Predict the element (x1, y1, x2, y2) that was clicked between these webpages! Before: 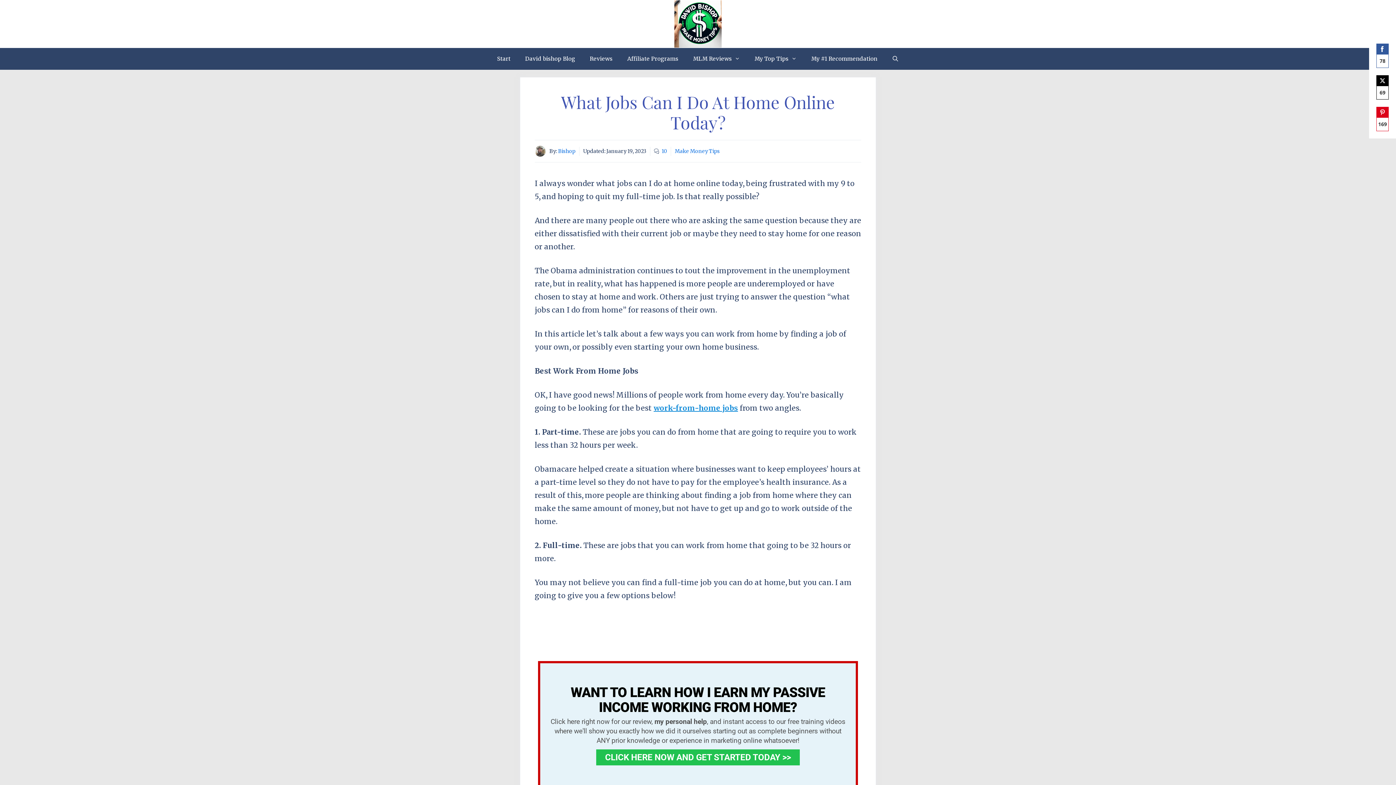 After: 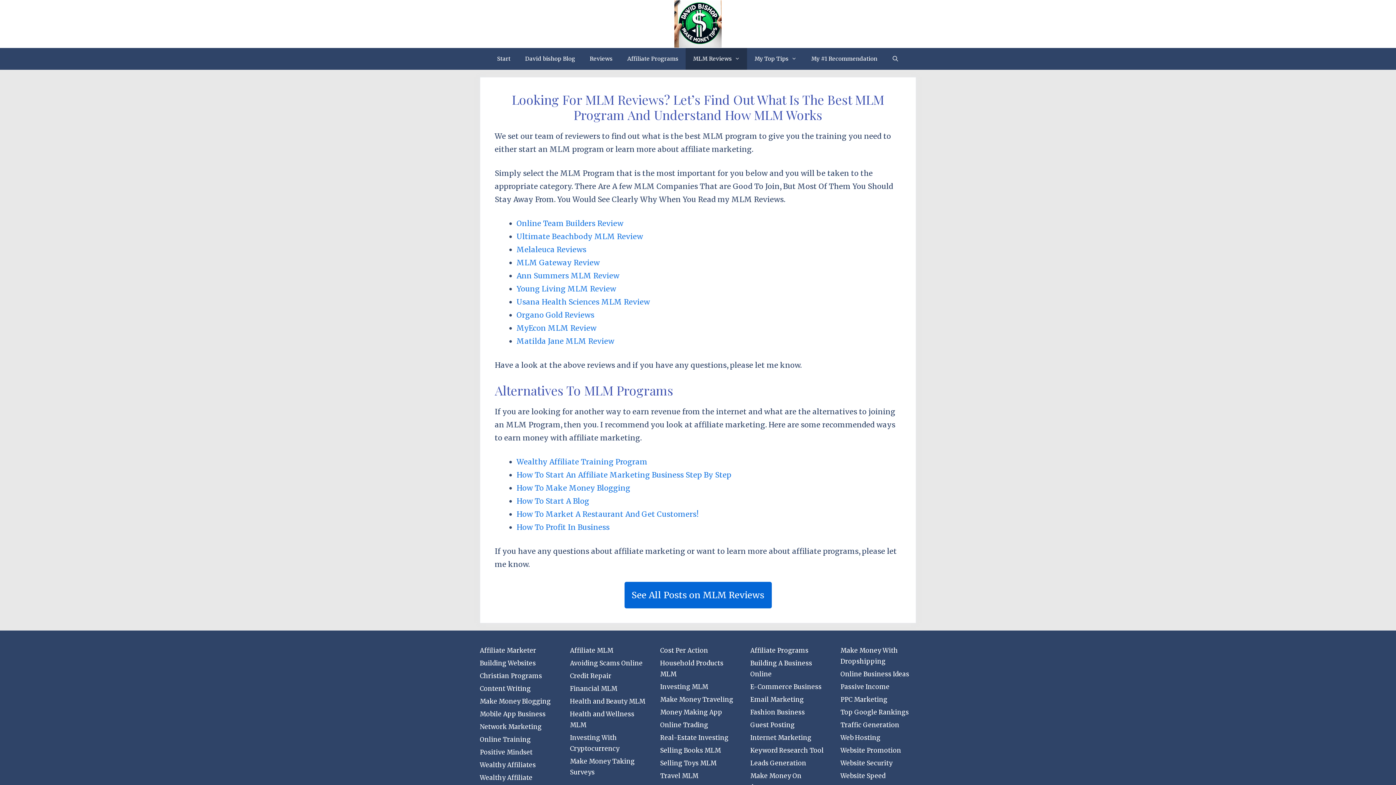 Action: label: MLM Reviews bbox: (685, 48, 747, 69)